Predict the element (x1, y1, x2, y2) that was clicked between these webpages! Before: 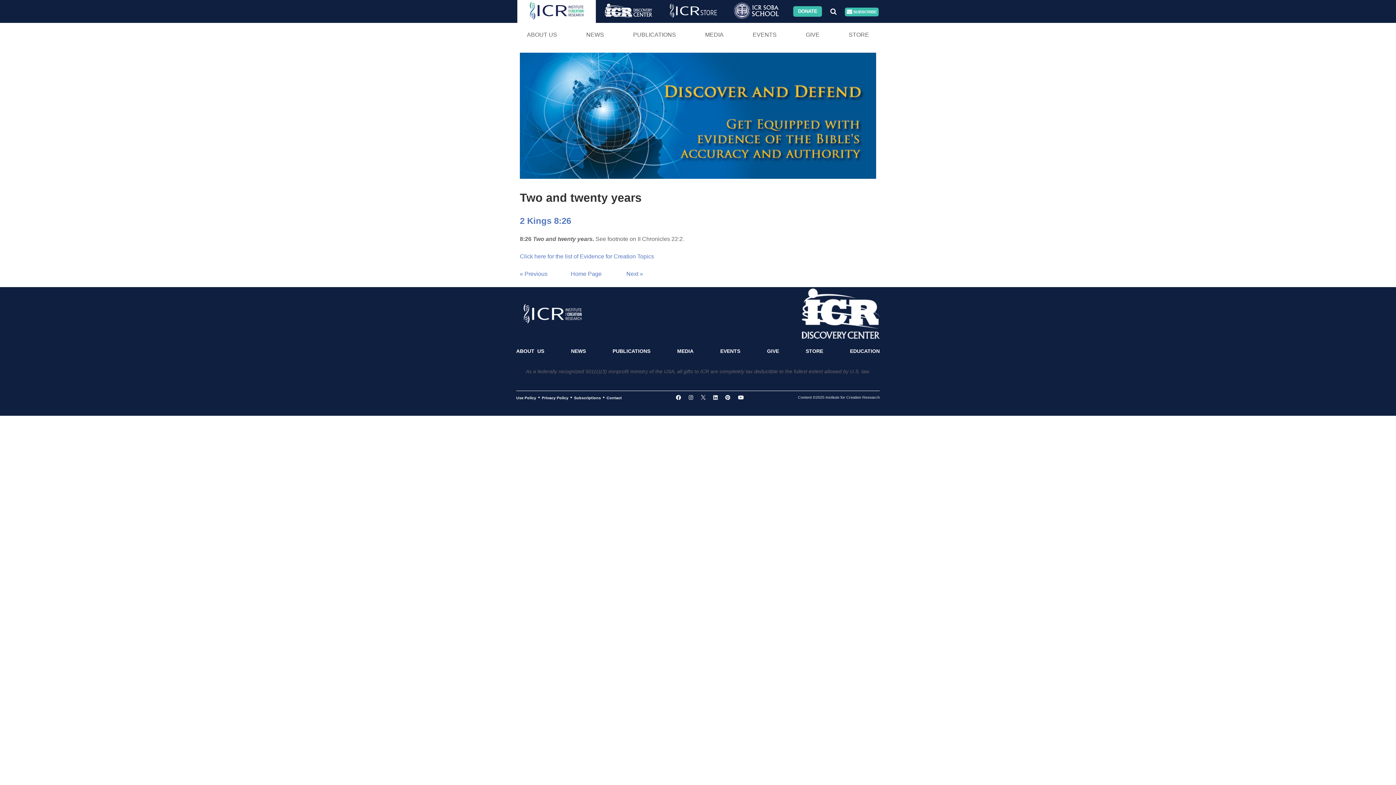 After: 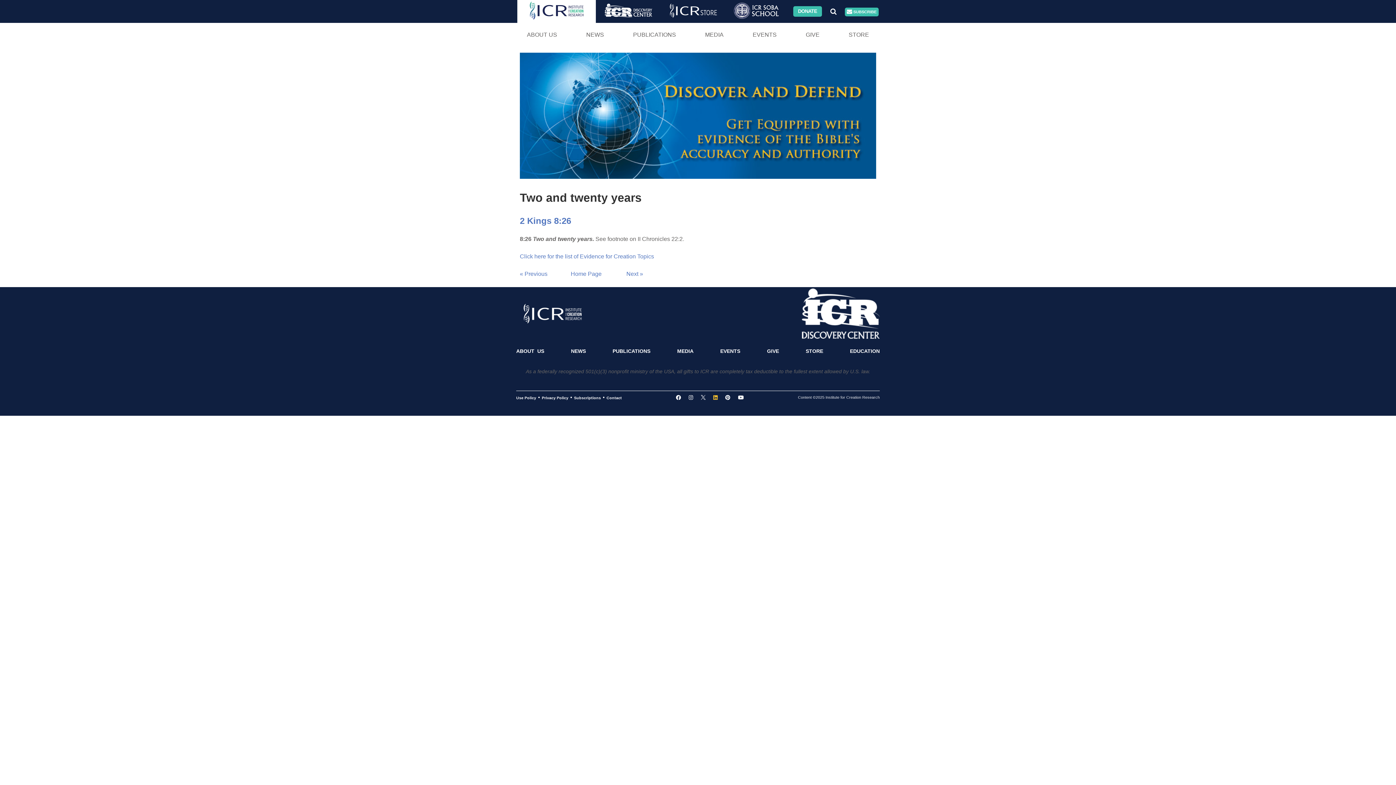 Action: bbox: (709, 391, 721, 404)